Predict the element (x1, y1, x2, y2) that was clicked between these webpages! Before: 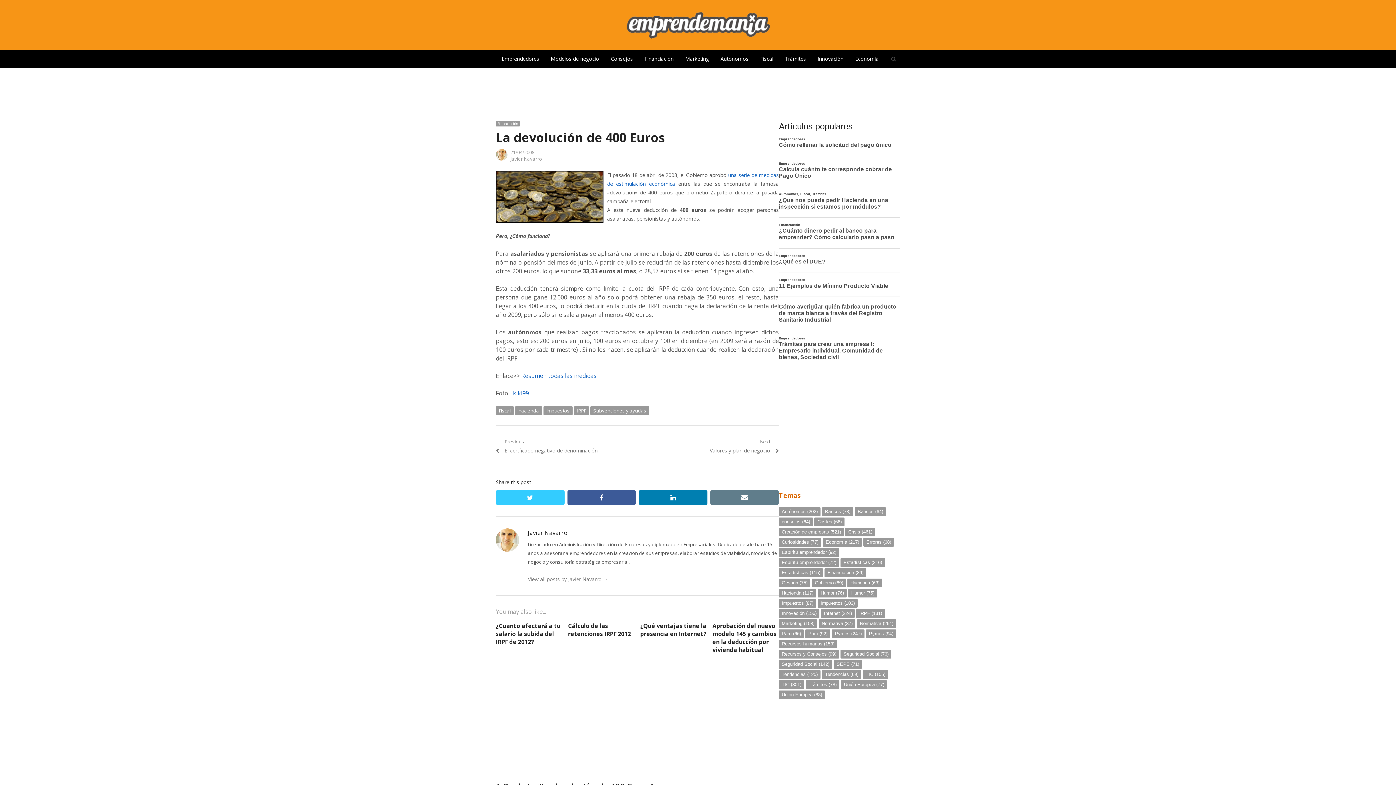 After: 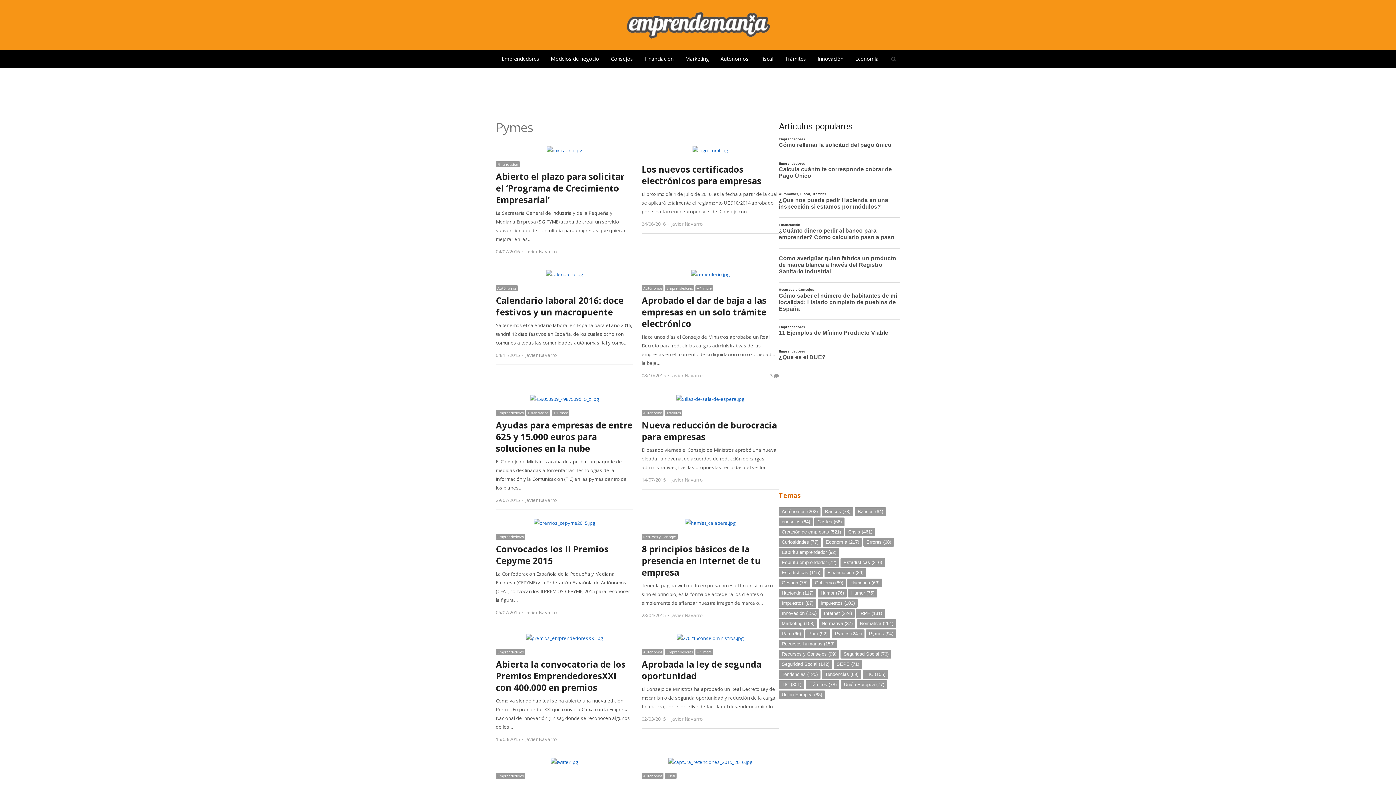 Action: label: Pymes (94 elementos) bbox: (866, 629, 896, 638)